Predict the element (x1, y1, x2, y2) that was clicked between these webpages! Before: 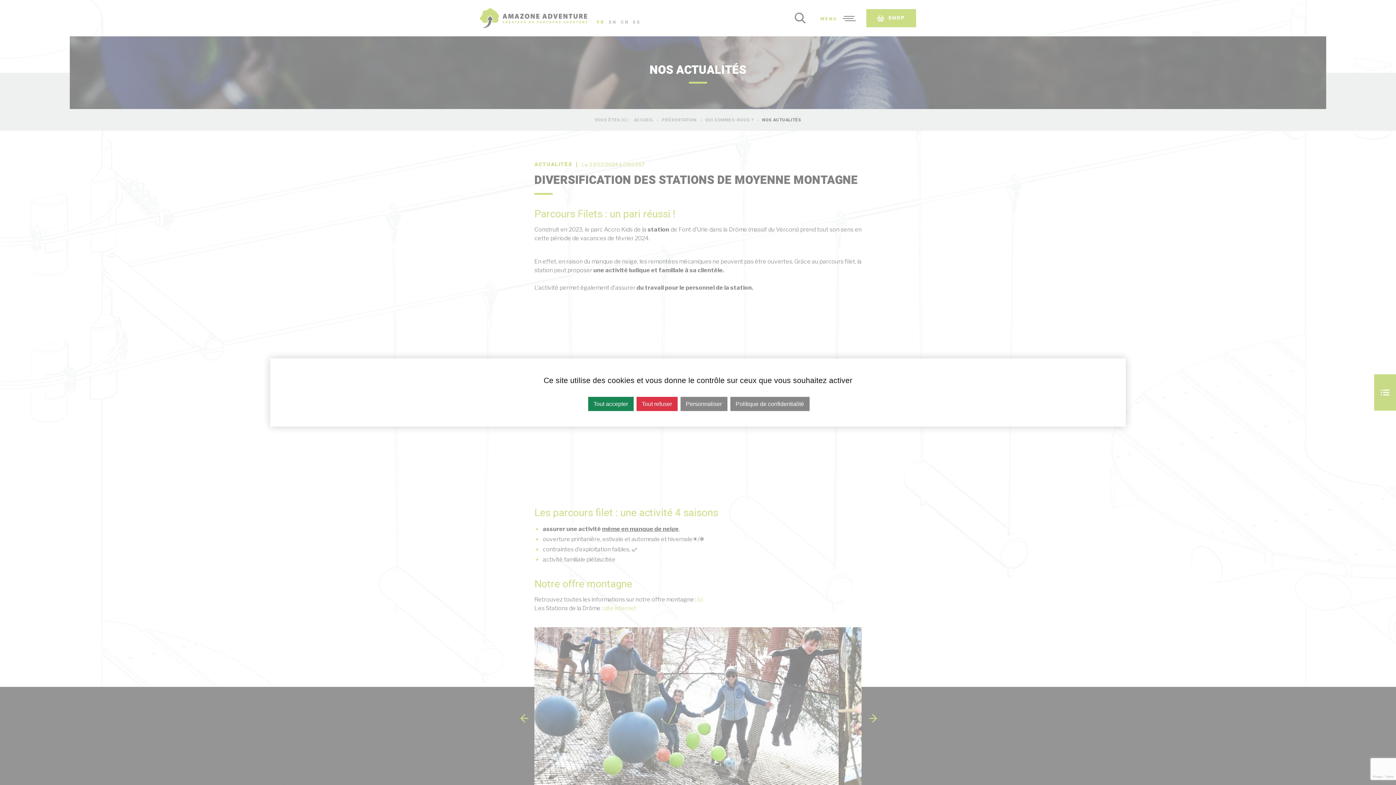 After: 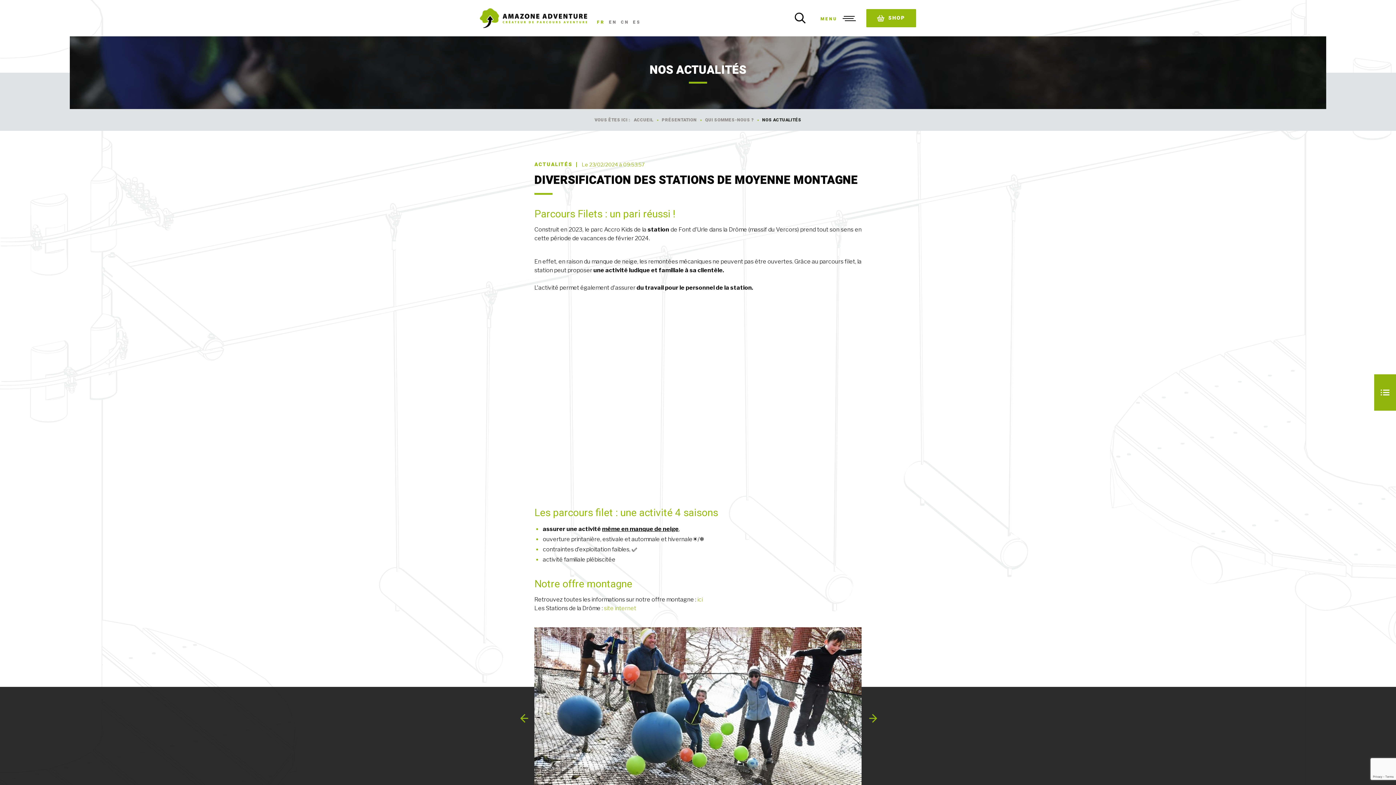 Action: bbox: (588, 397, 633, 411) label: Tout accepter